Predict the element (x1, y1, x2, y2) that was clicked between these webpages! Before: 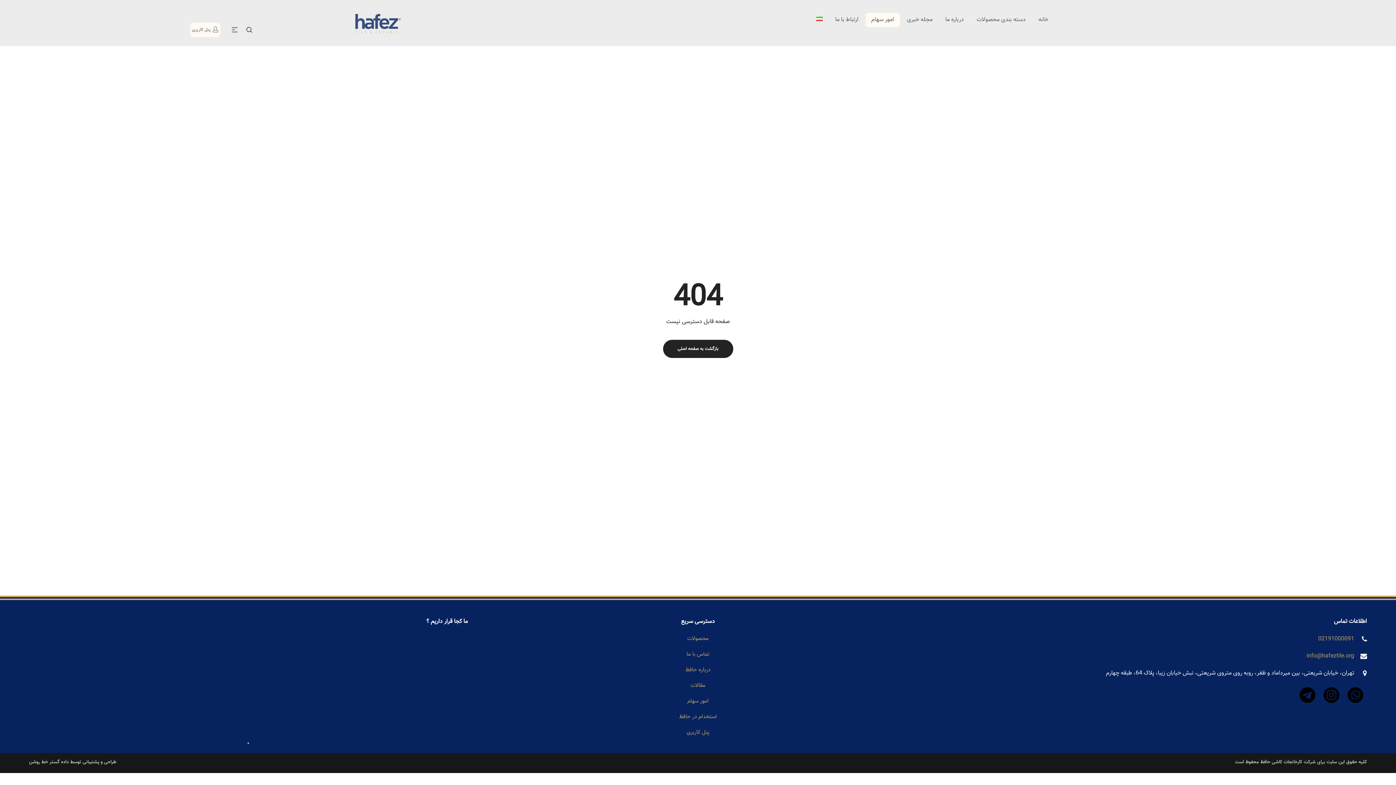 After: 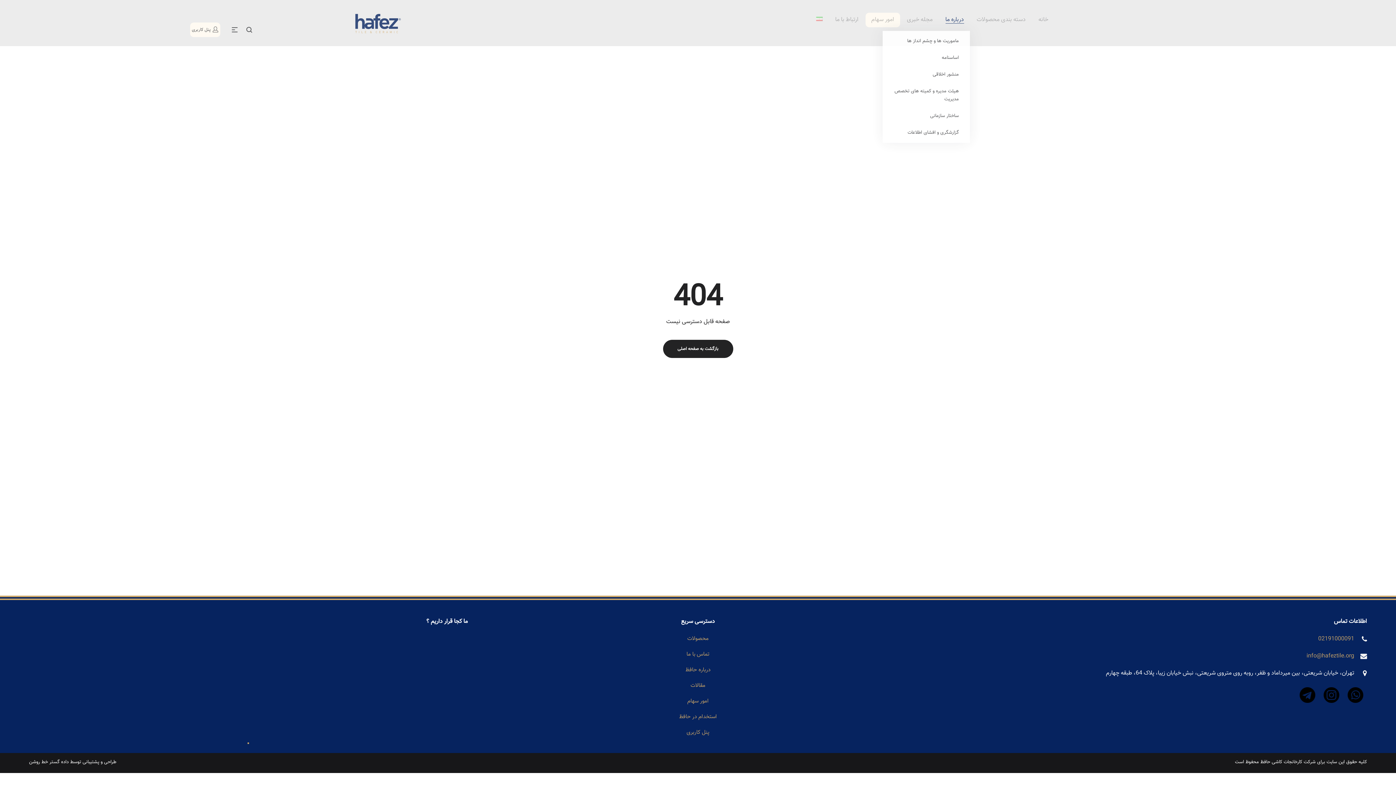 Action: bbox: (940, 12, 969, 27) label: درباره ما